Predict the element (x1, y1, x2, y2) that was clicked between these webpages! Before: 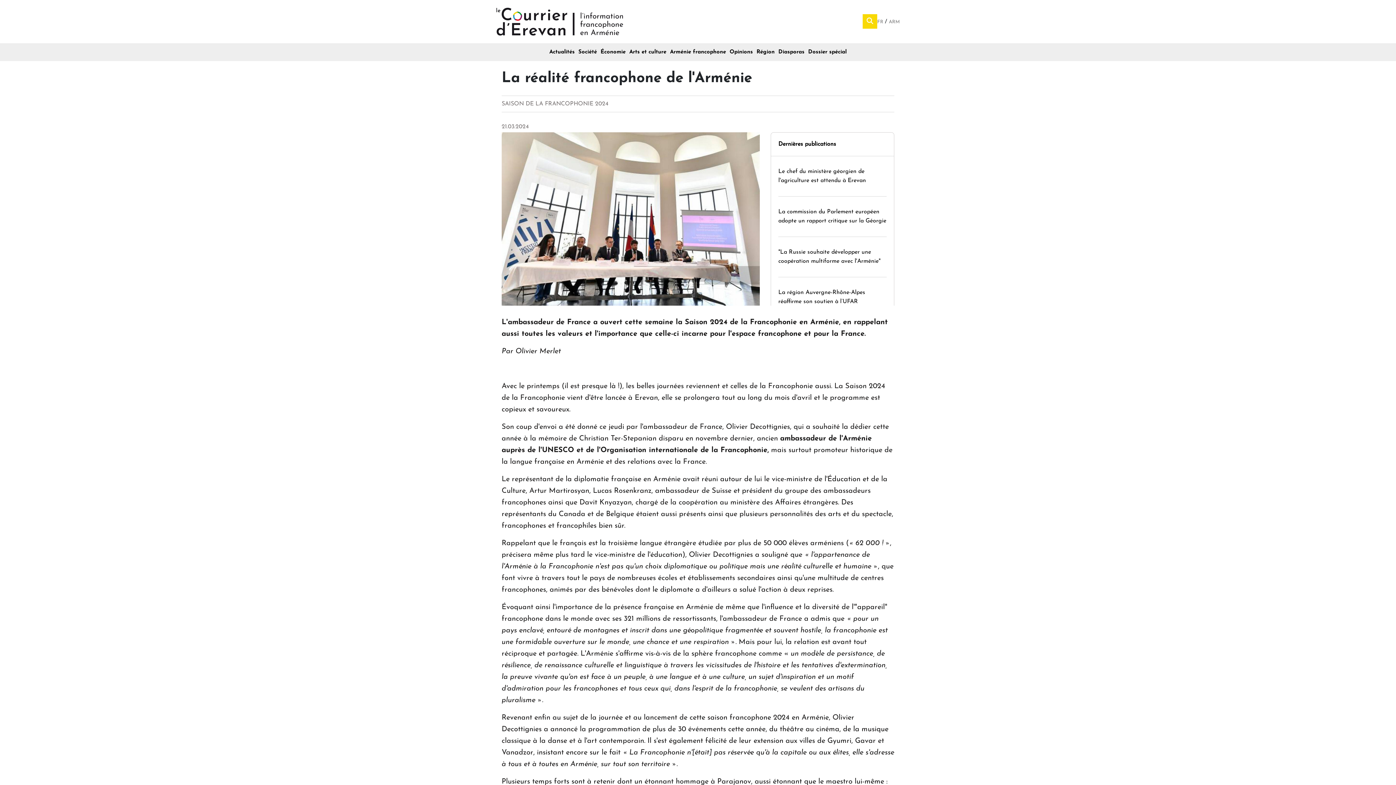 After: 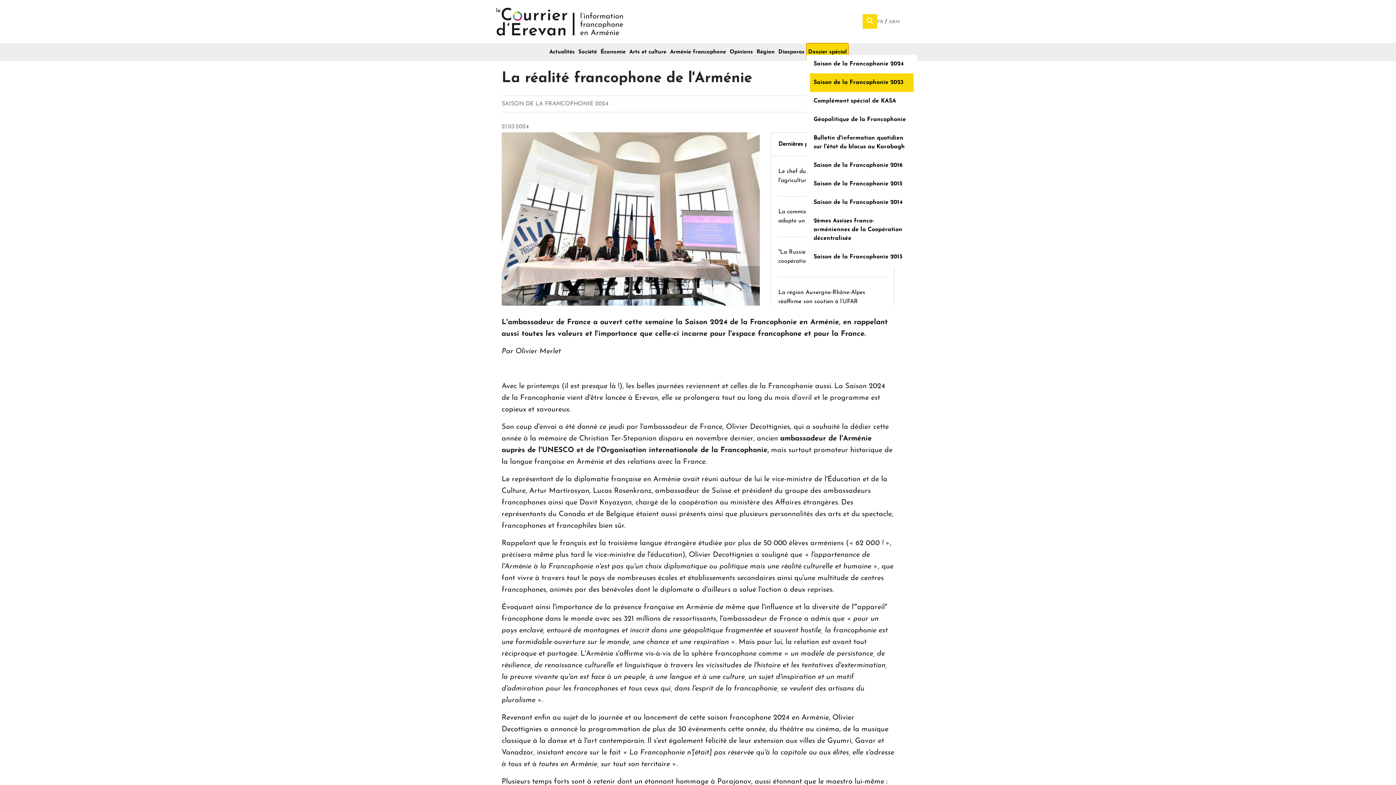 Action: bbox: (806, 43, 848, 61) label: Dossier spécial